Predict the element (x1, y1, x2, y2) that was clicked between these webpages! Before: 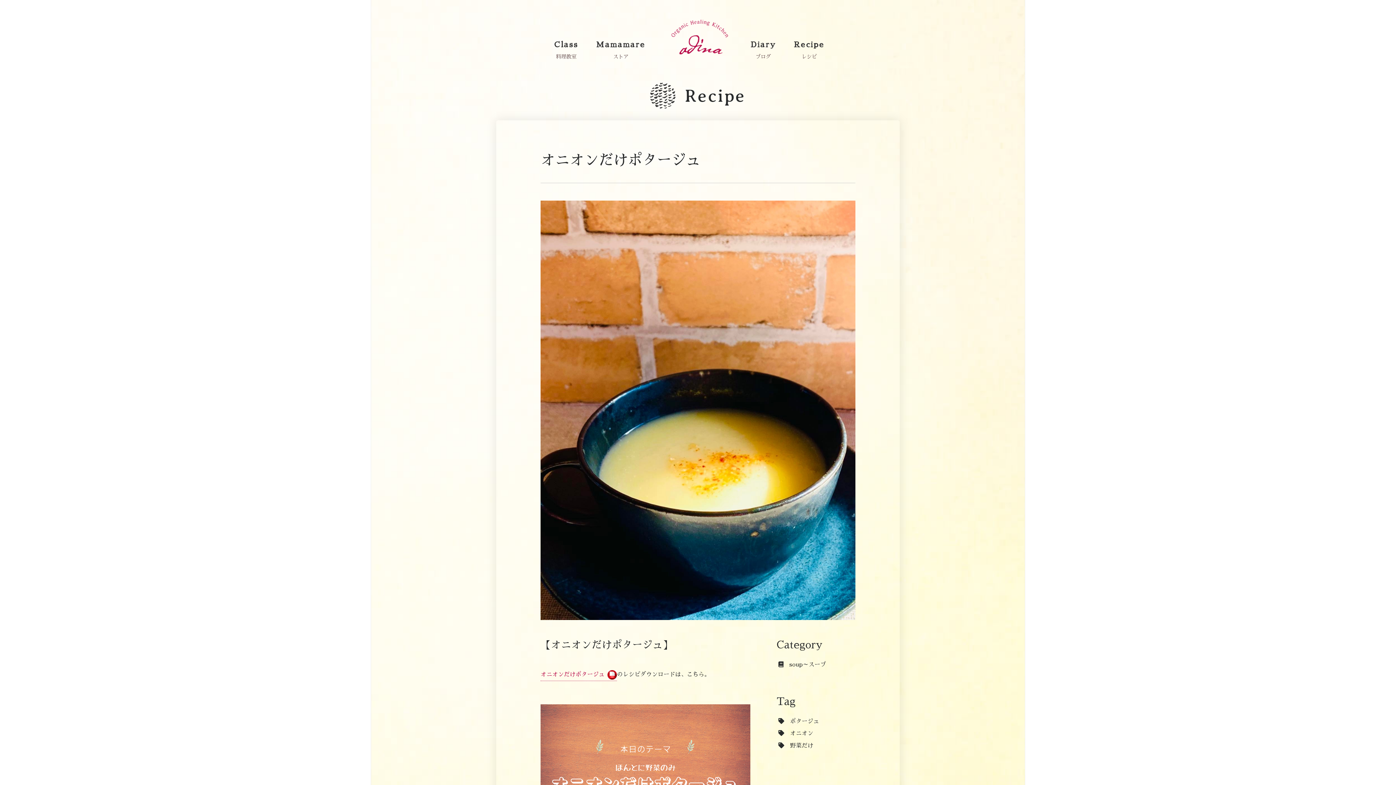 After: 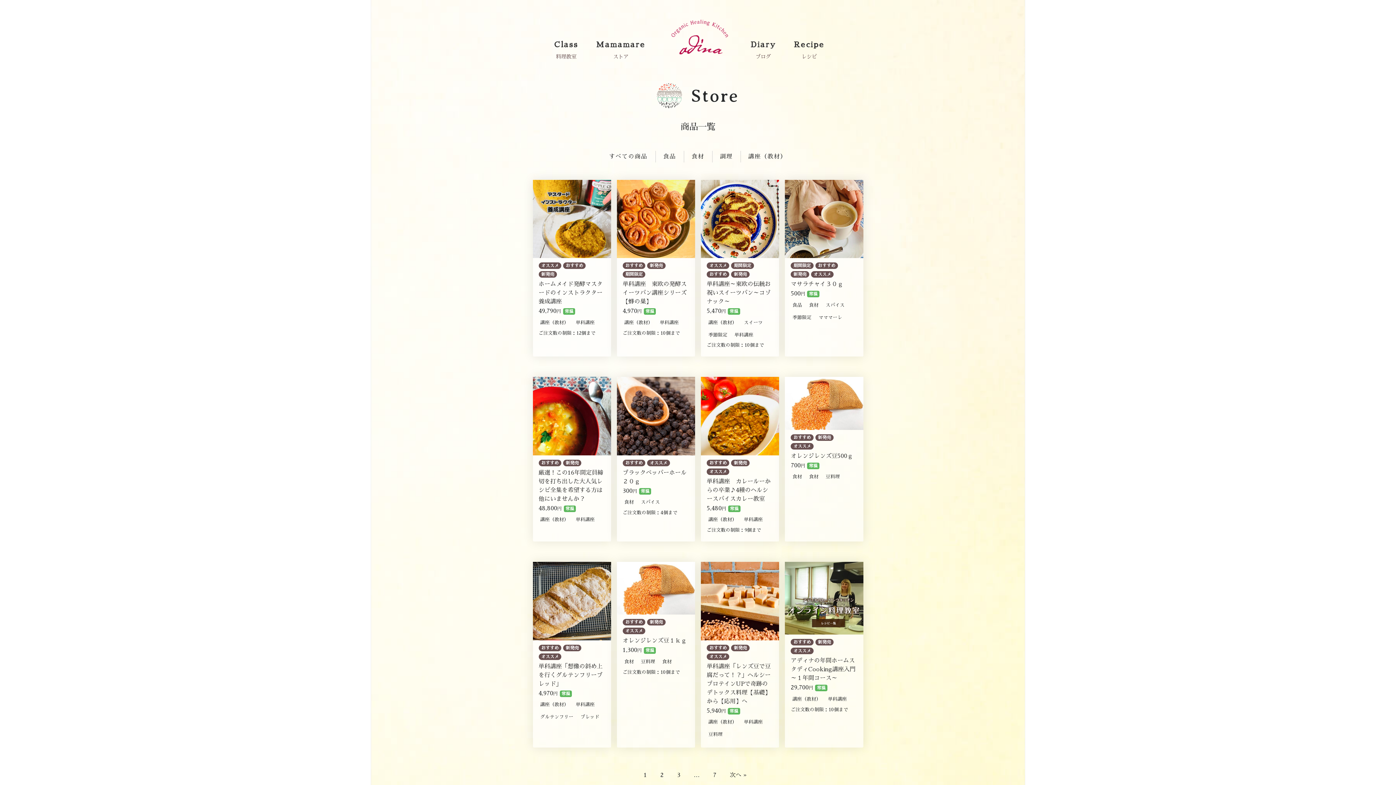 Action: label: Mamamare bbox: (589, 34, 652, 52)